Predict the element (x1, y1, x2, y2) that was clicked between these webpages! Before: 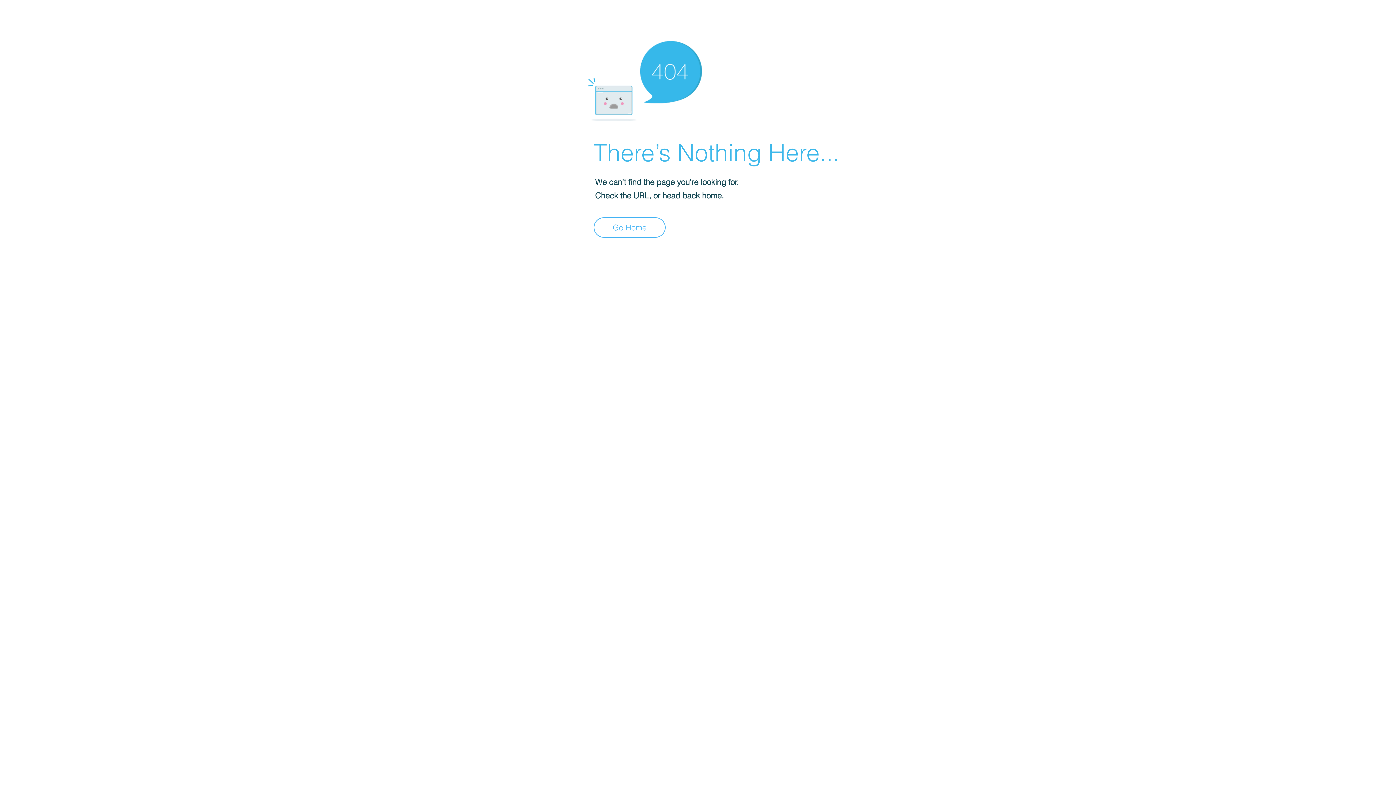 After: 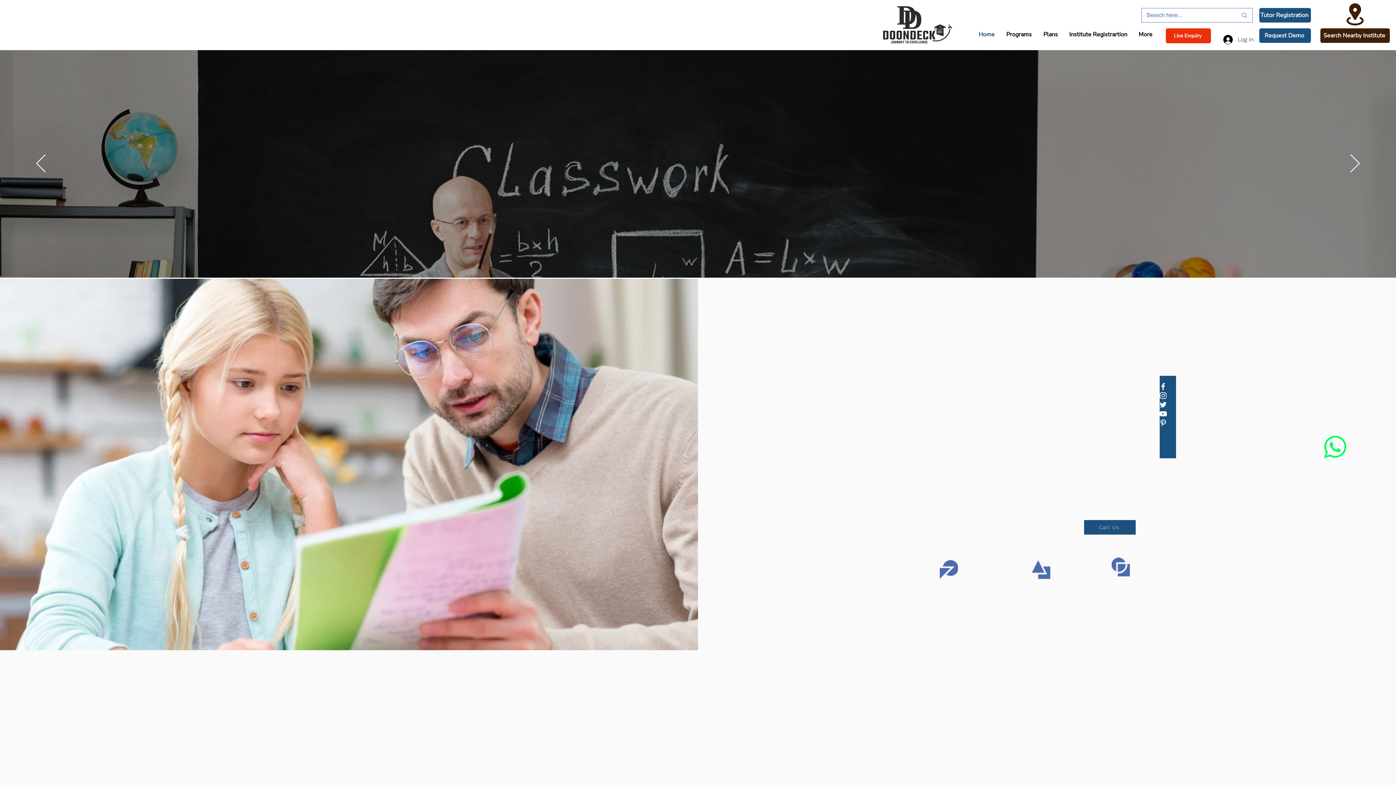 Action: bbox: (593, 217, 665, 237) label: Go Home